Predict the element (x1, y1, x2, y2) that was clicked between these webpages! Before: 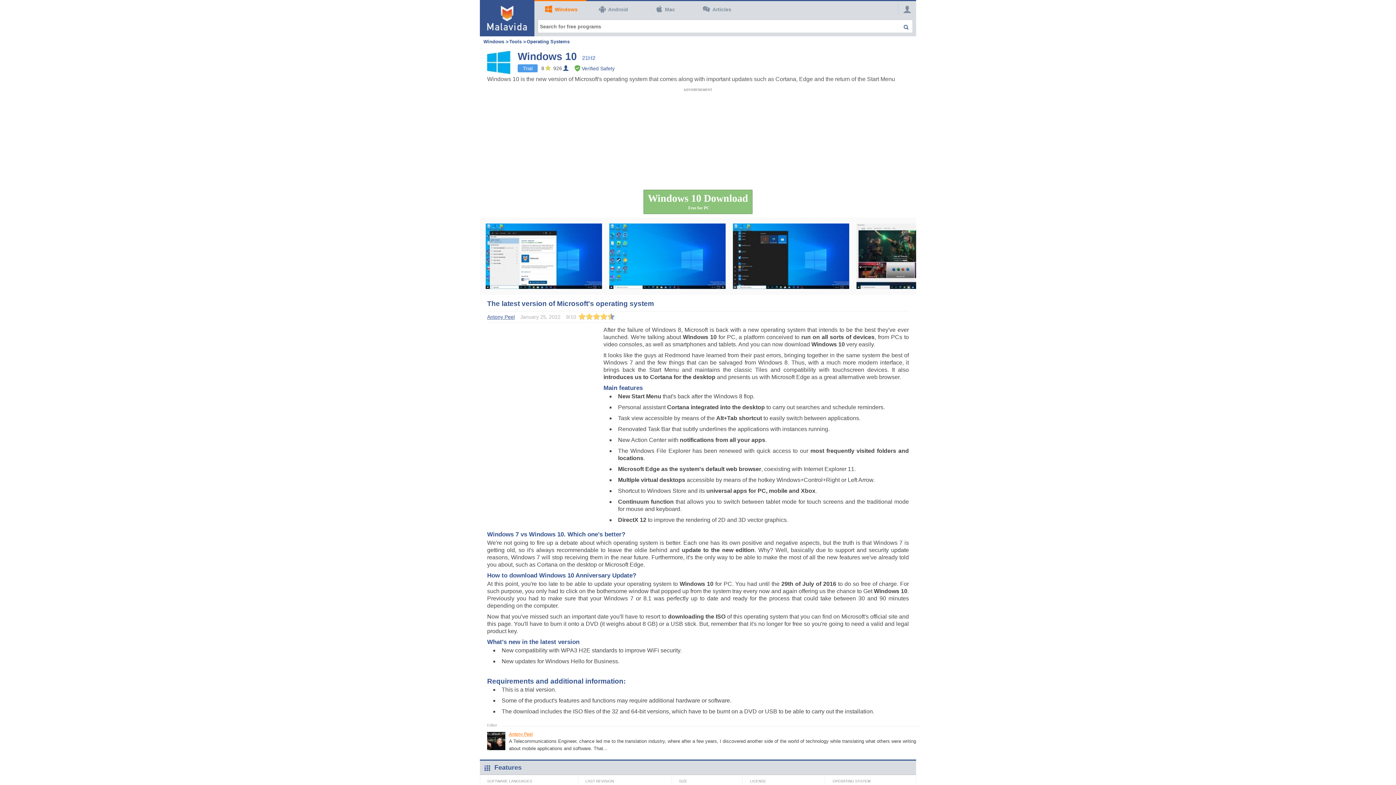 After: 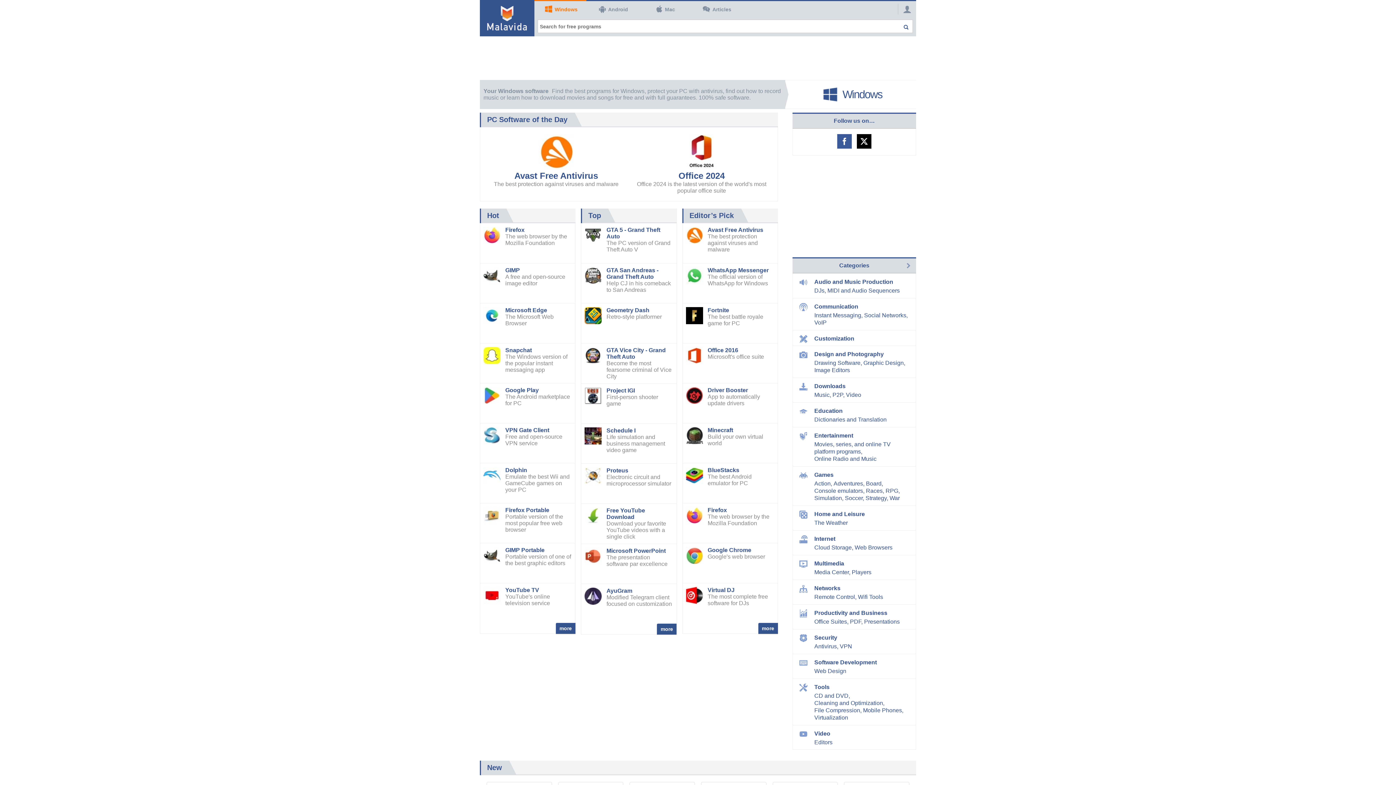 Action: label: Malavida bbox: (480, 0, 534, 36)